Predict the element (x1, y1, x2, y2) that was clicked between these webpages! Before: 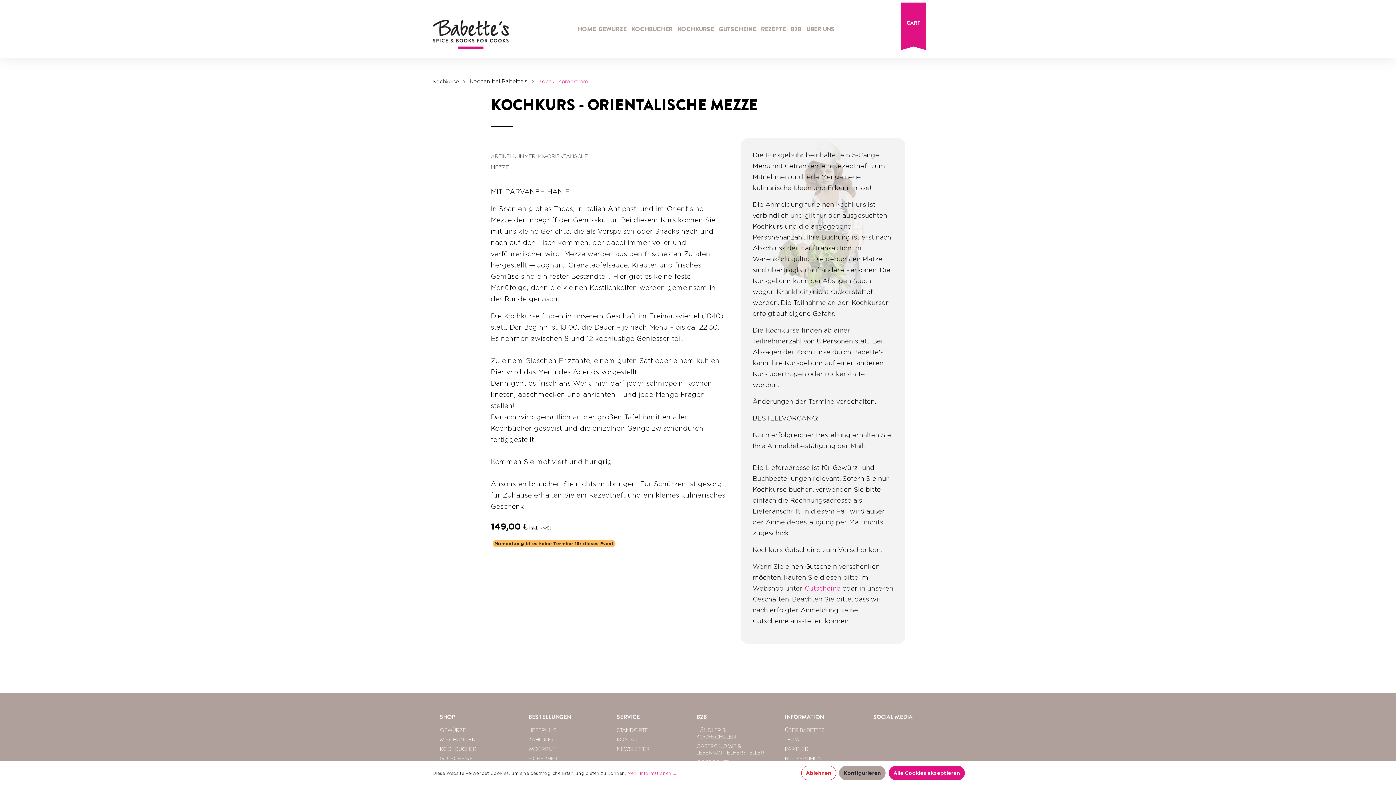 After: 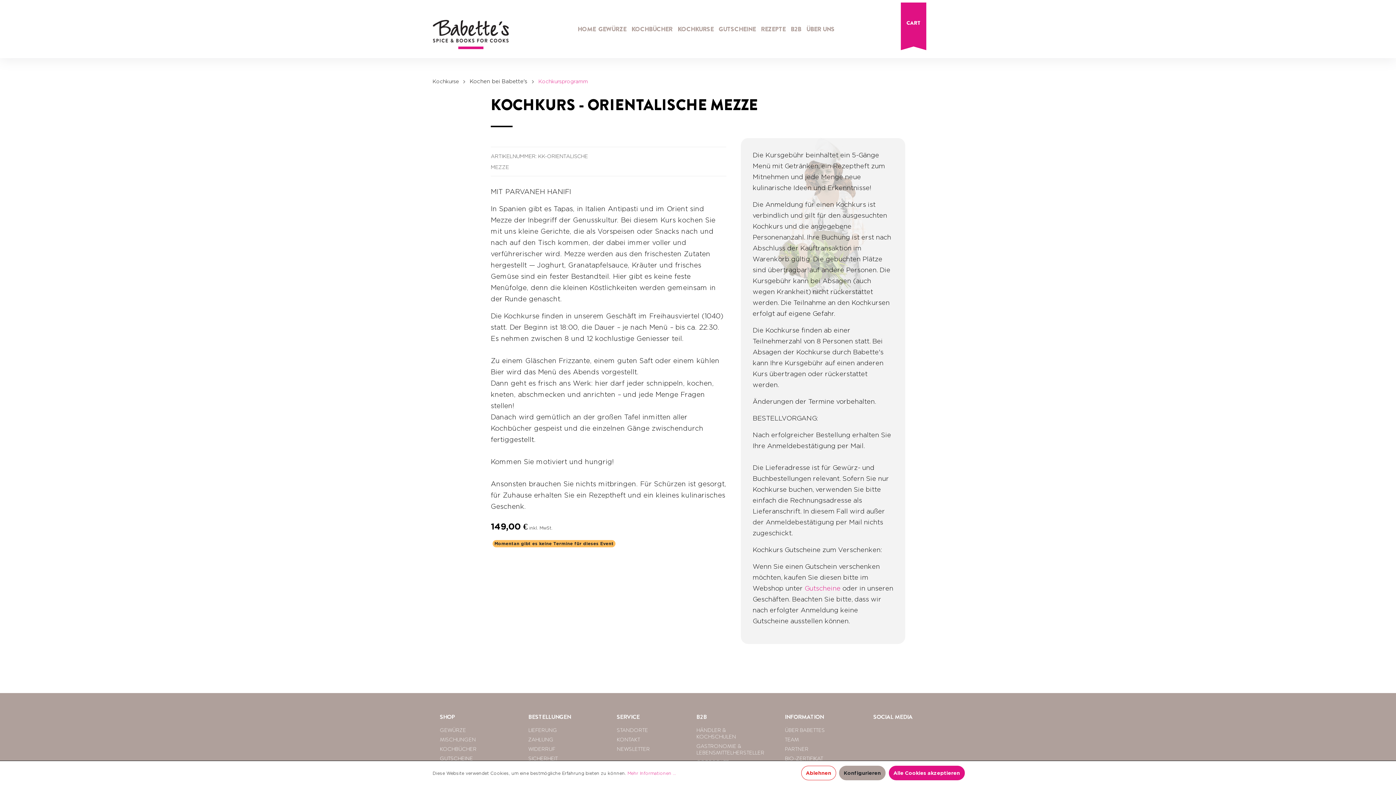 Action: bbox: (874, 726, 889, 741)